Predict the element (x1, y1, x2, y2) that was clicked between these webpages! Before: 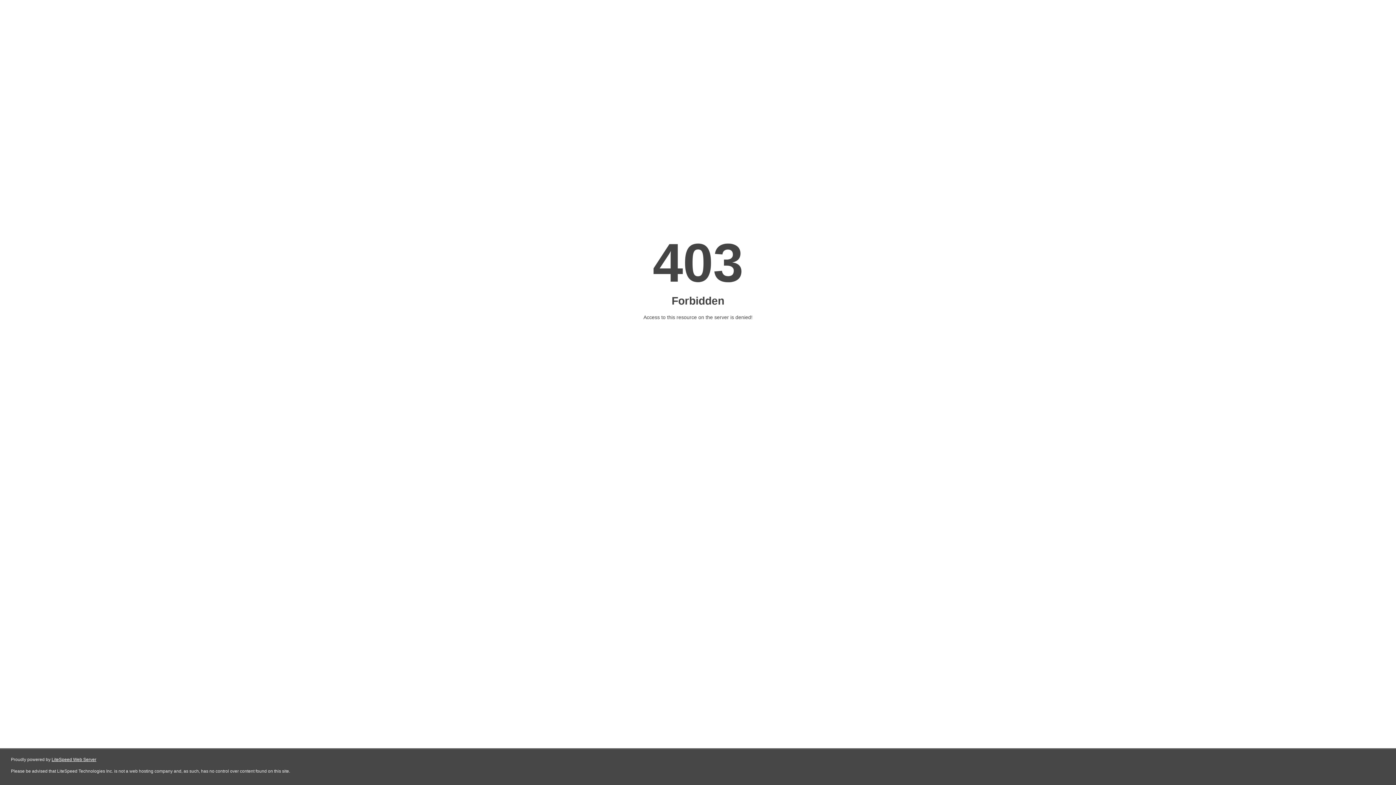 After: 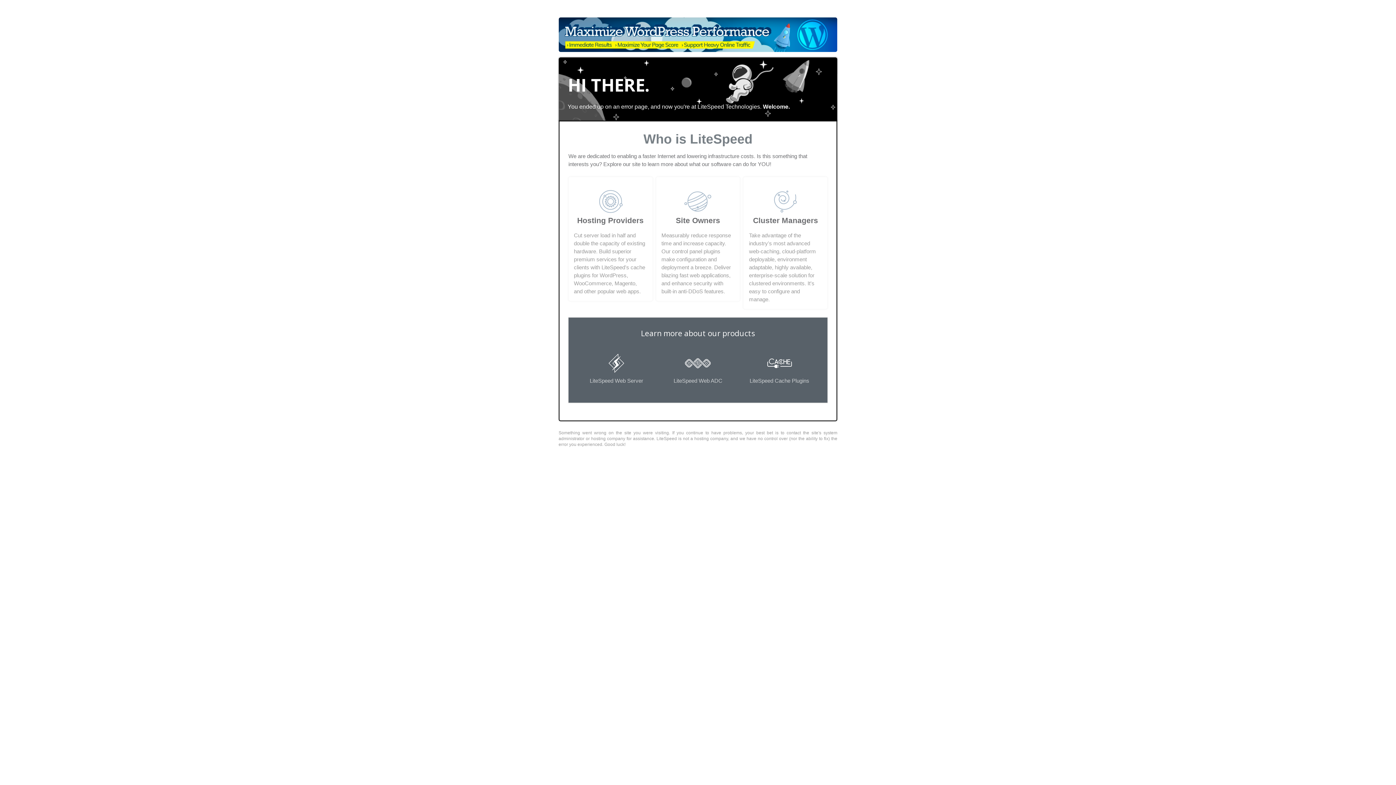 Action: bbox: (51, 757, 96, 762) label: LiteSpeed Web Server